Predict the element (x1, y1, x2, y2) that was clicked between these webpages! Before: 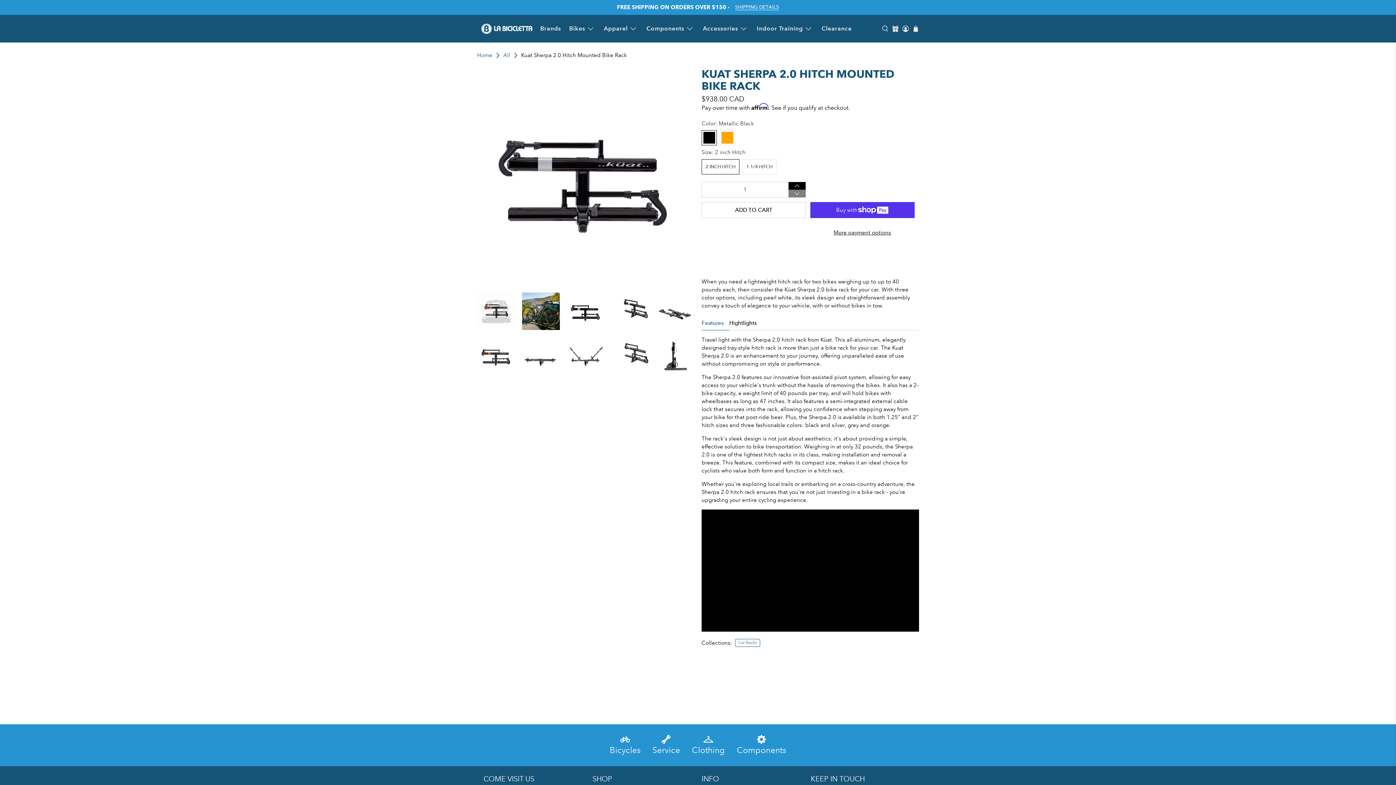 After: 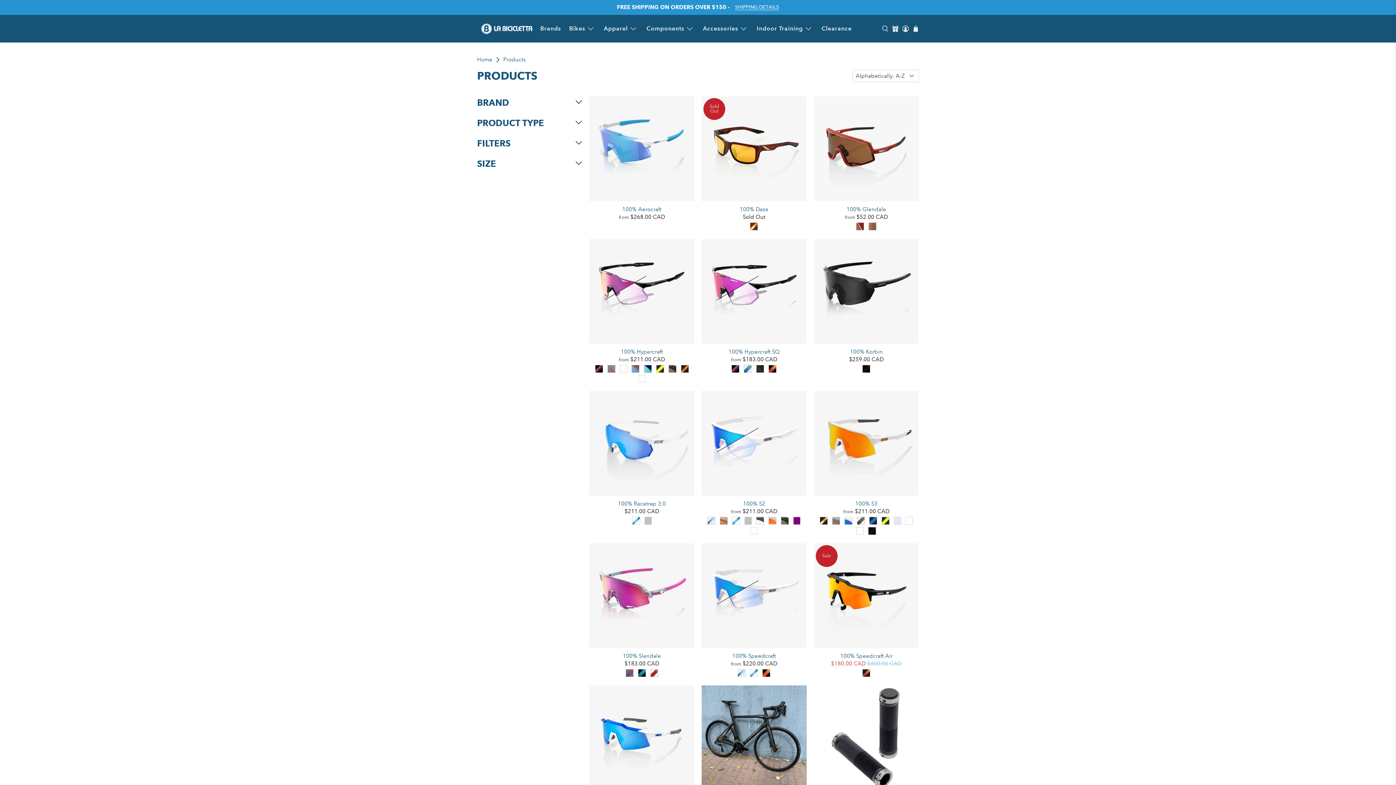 Action: label: All bbox: (503, 52, 510, 58)